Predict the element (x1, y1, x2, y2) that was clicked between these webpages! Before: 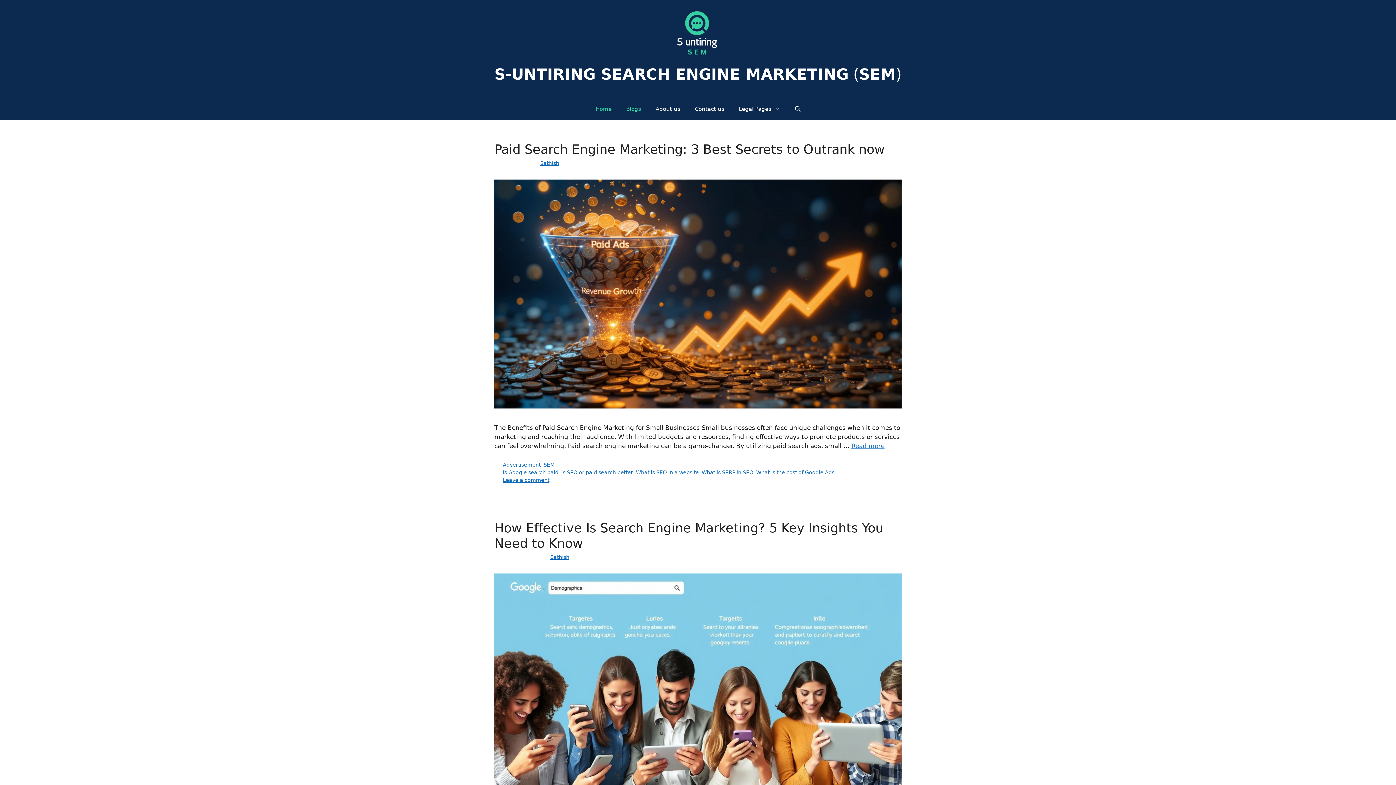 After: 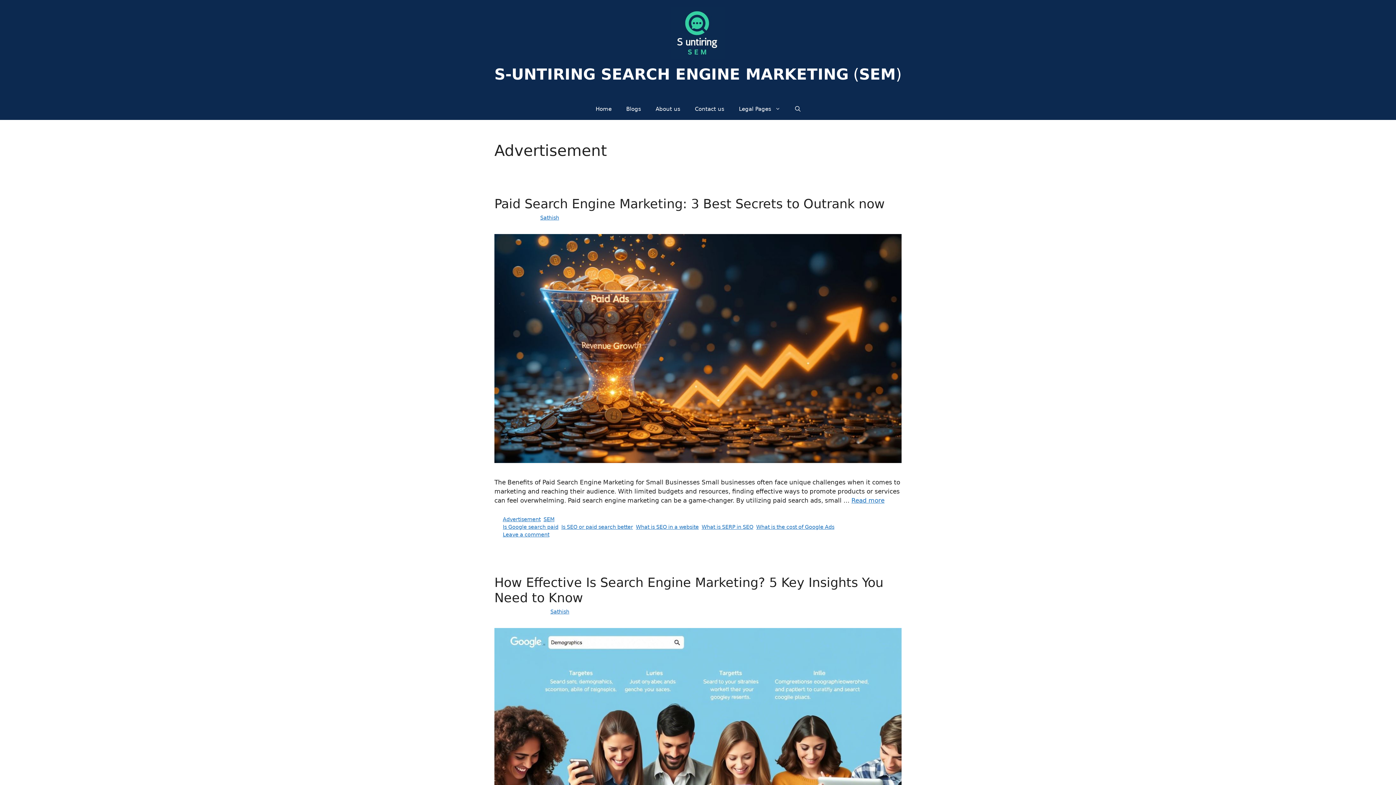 Action: bbox: (502, 462, 540, 468) label: Advertisement